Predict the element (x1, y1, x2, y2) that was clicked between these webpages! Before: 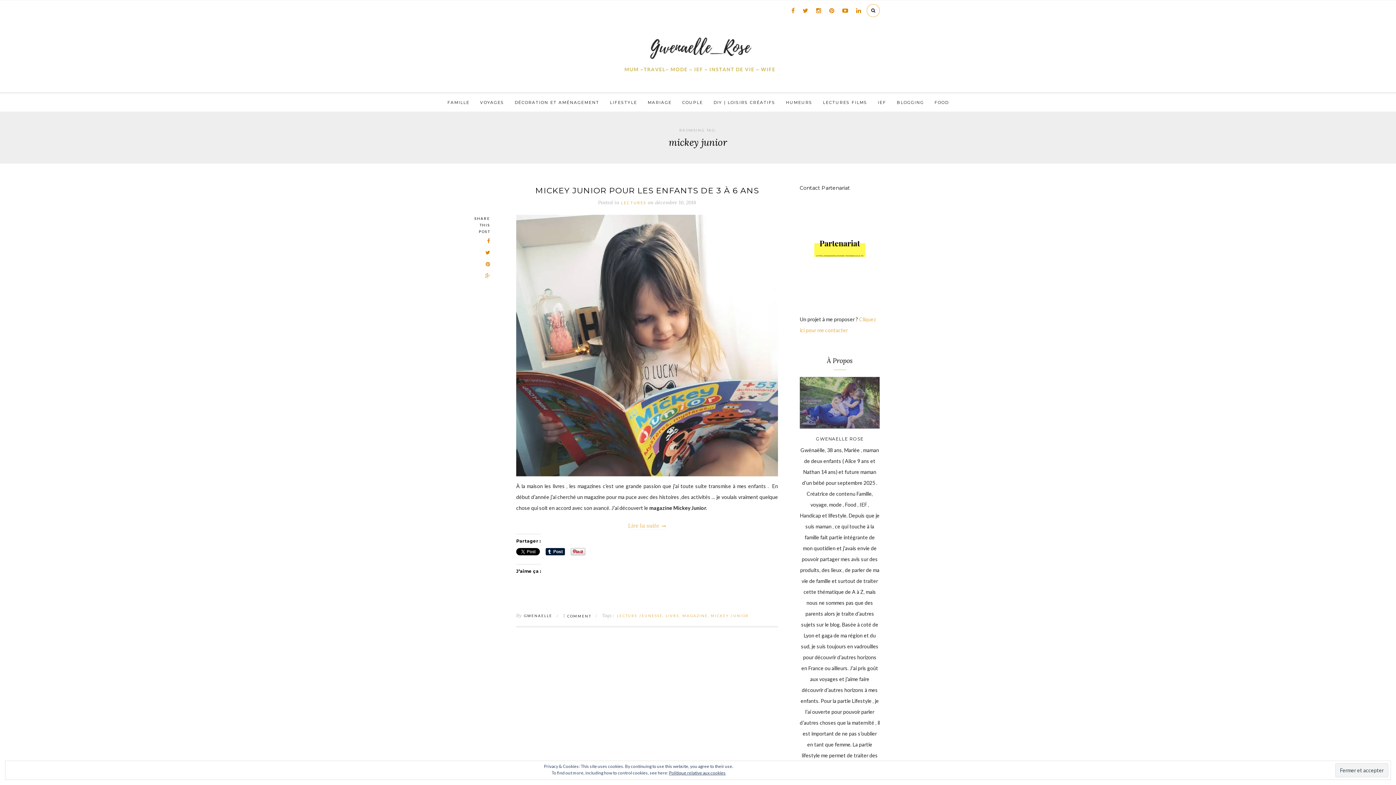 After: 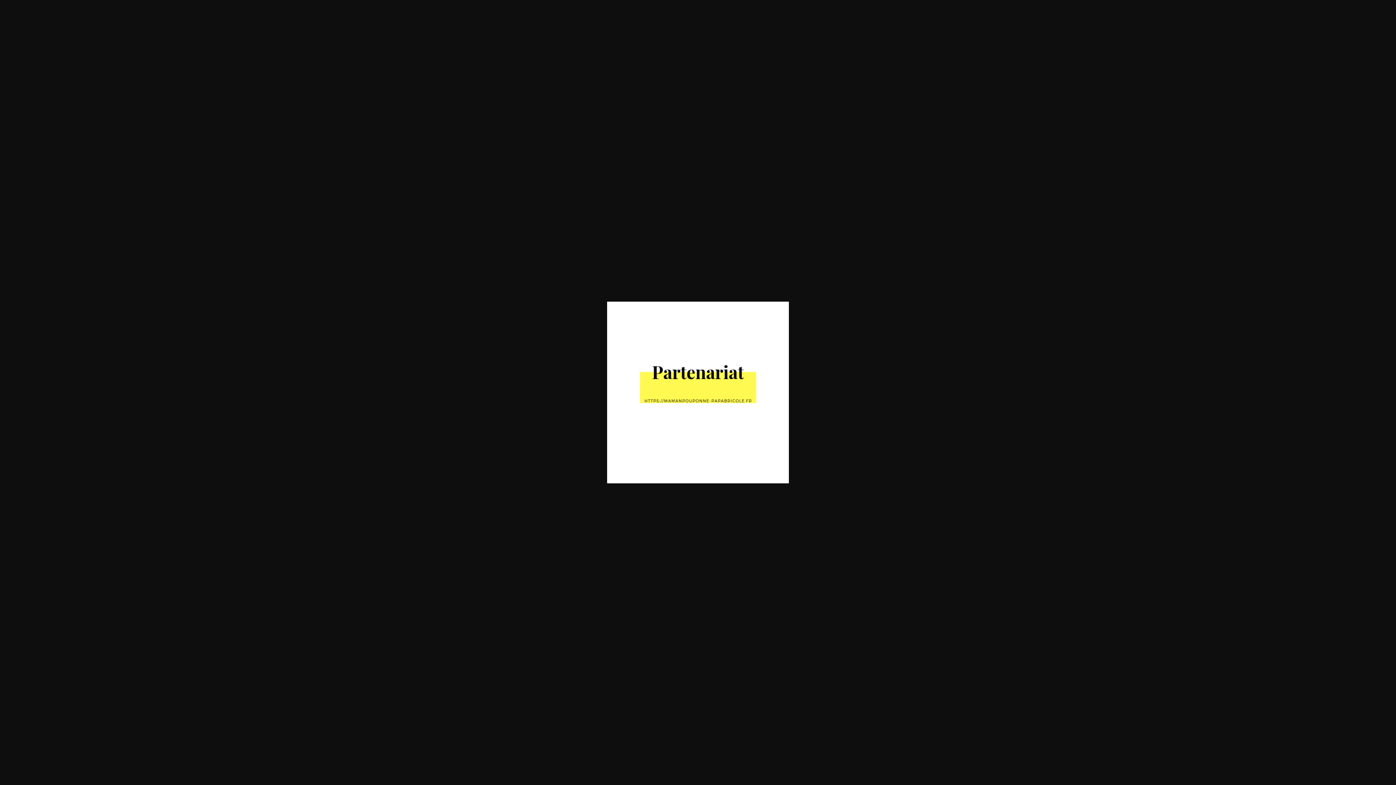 Action: bbox: (800, 212, 880, 292)